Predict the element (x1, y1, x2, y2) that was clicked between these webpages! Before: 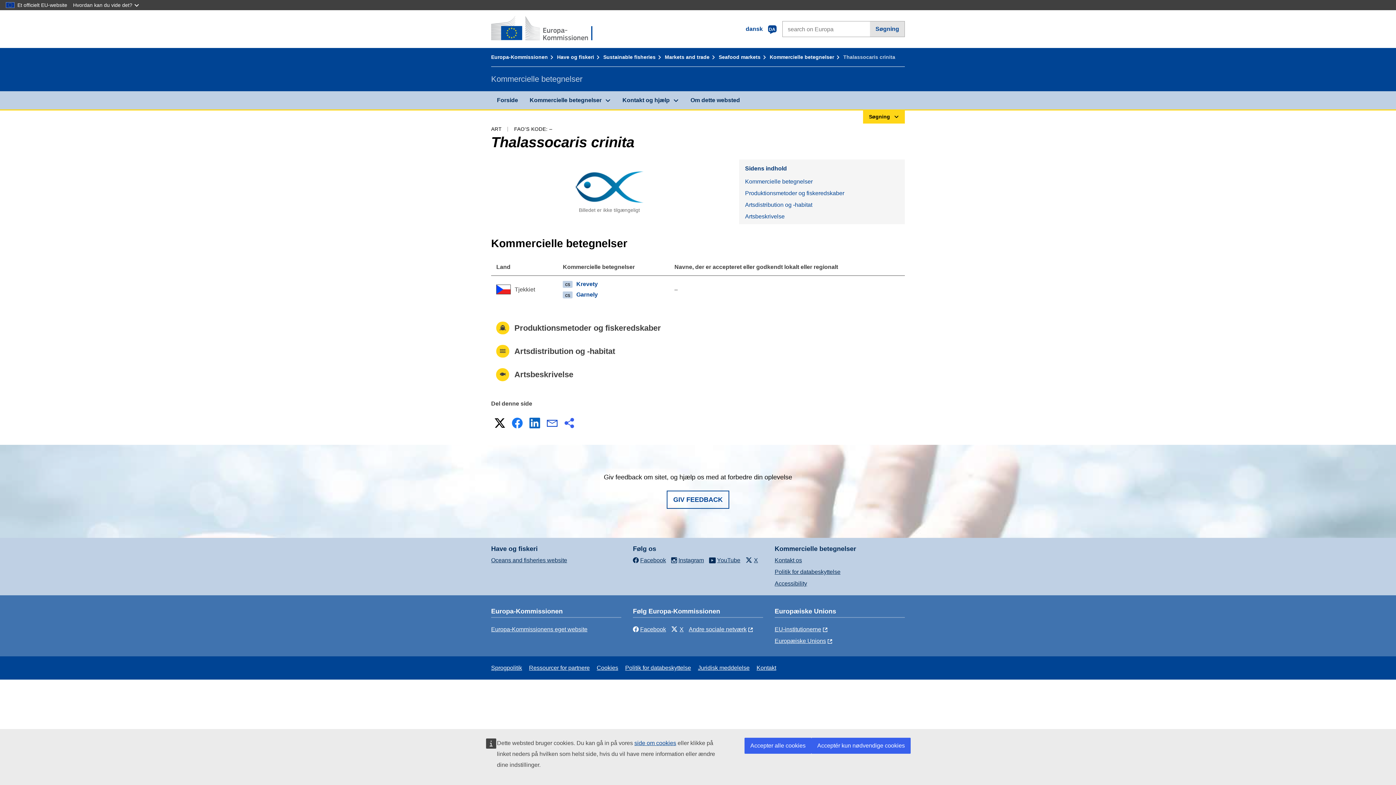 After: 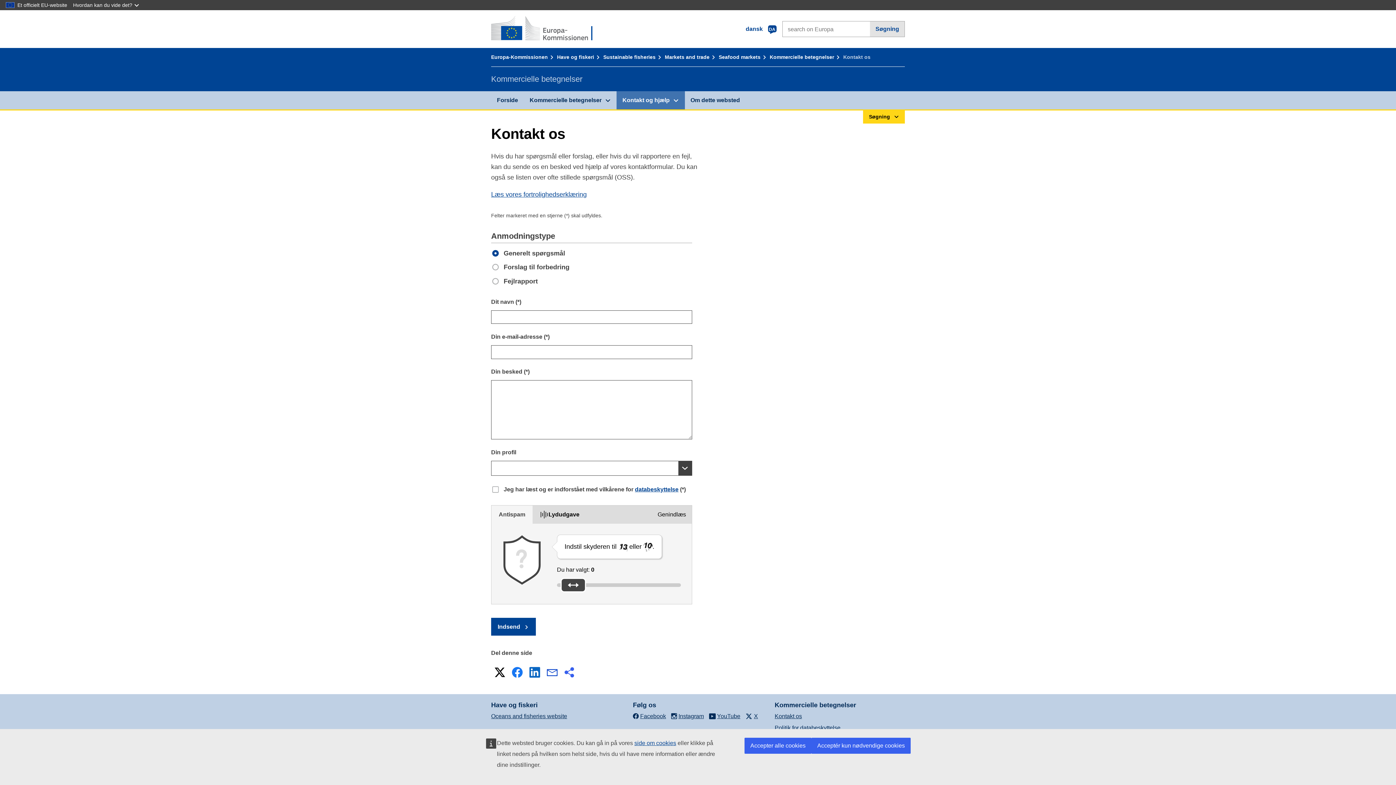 Action: bbox: (666, 490, 729, 509) label: GIV FEEDBACK